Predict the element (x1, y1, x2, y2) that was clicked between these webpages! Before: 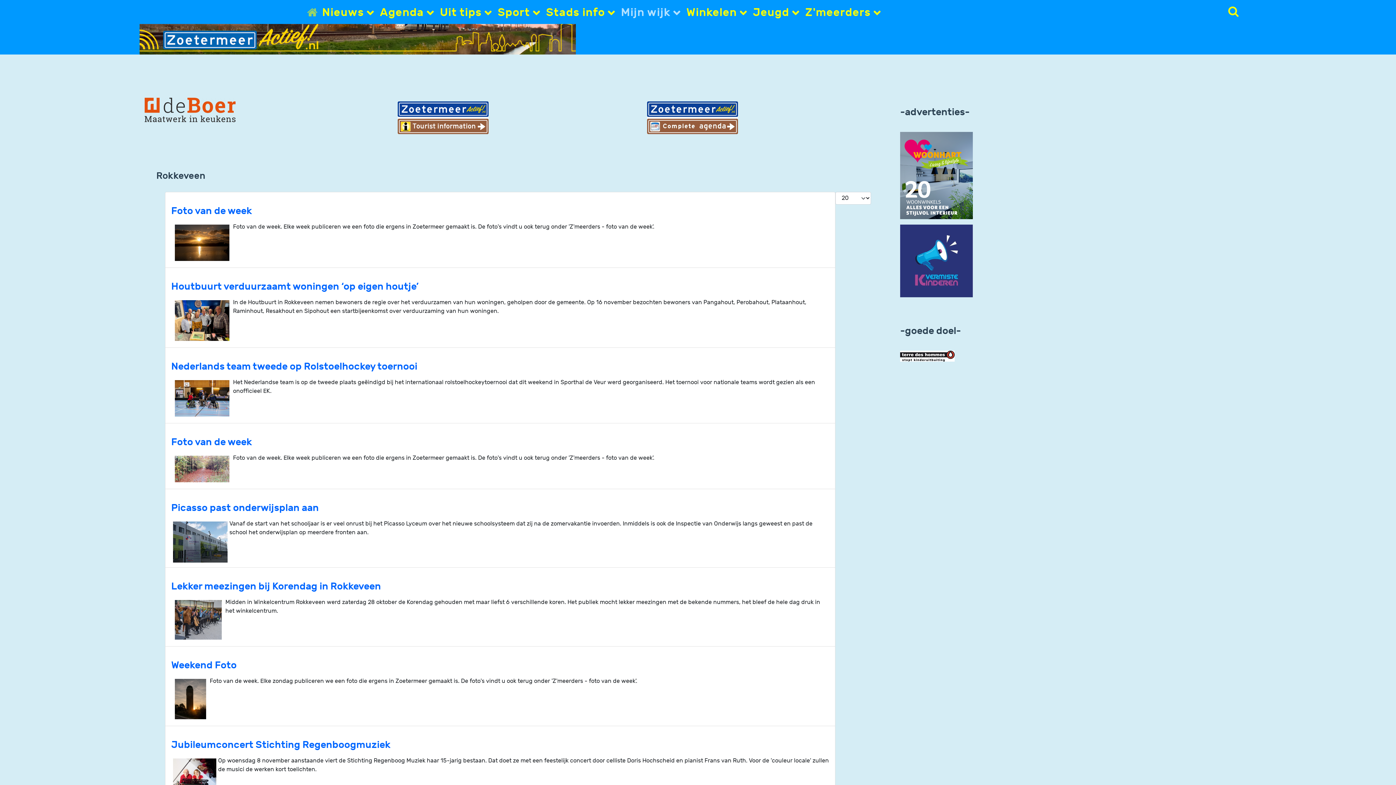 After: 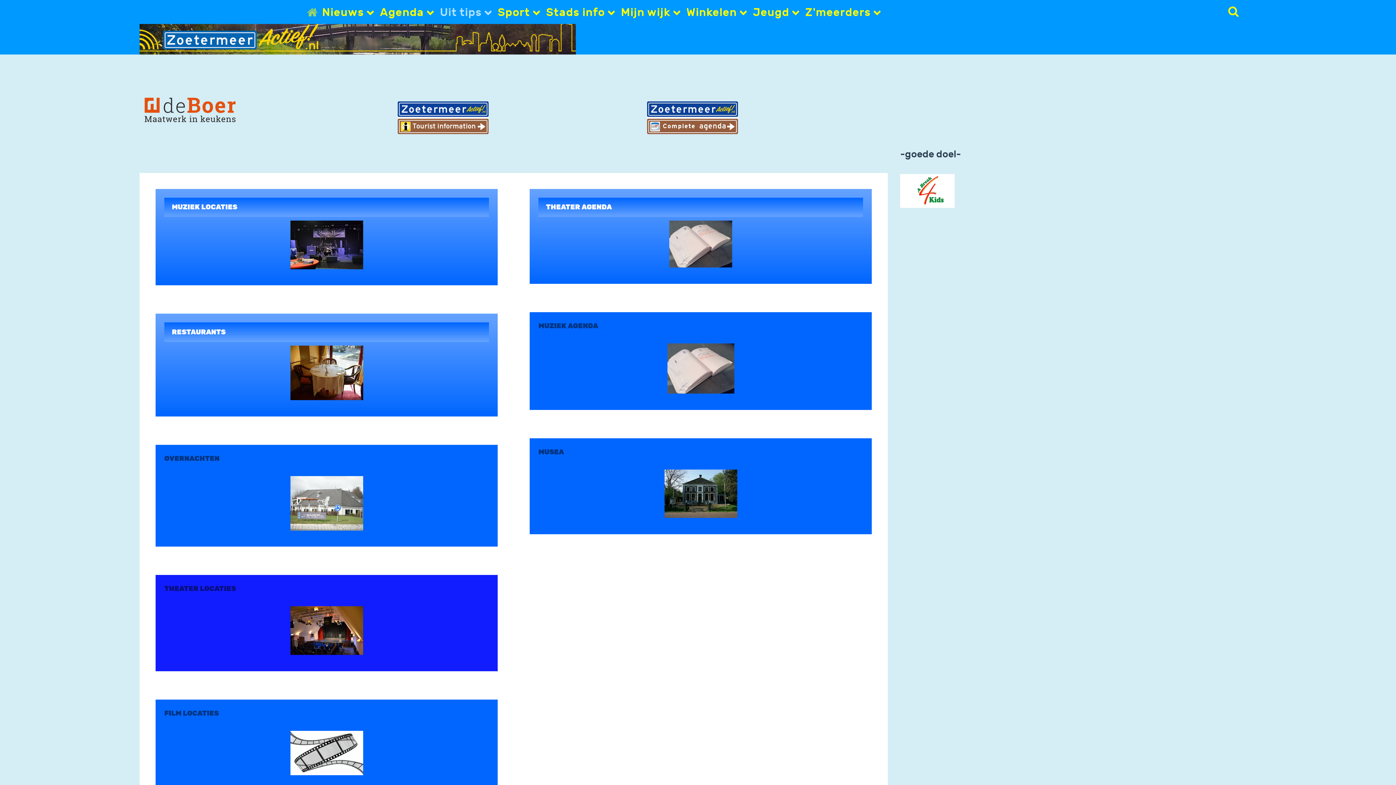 Action: label: Uit tips  bbox: (437, 3, 493, 20)